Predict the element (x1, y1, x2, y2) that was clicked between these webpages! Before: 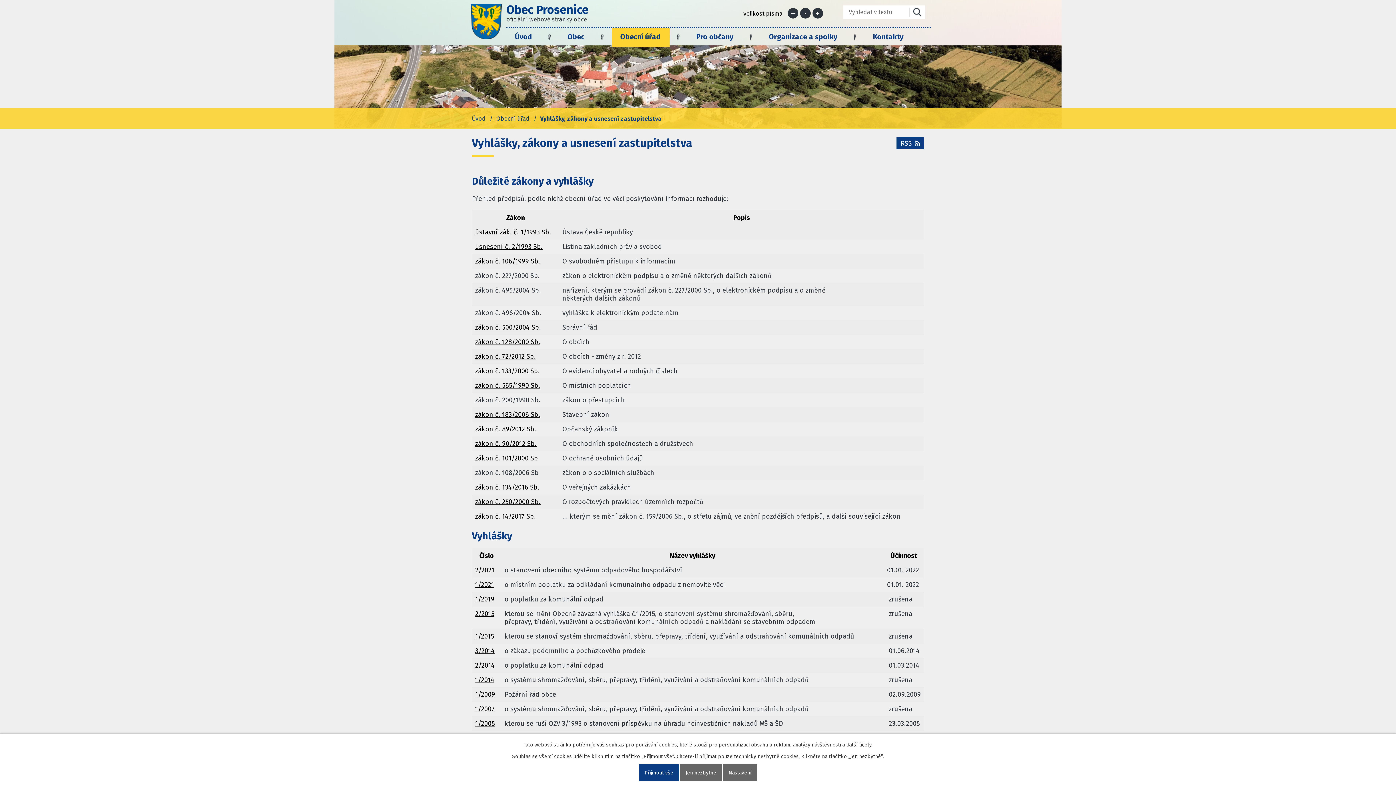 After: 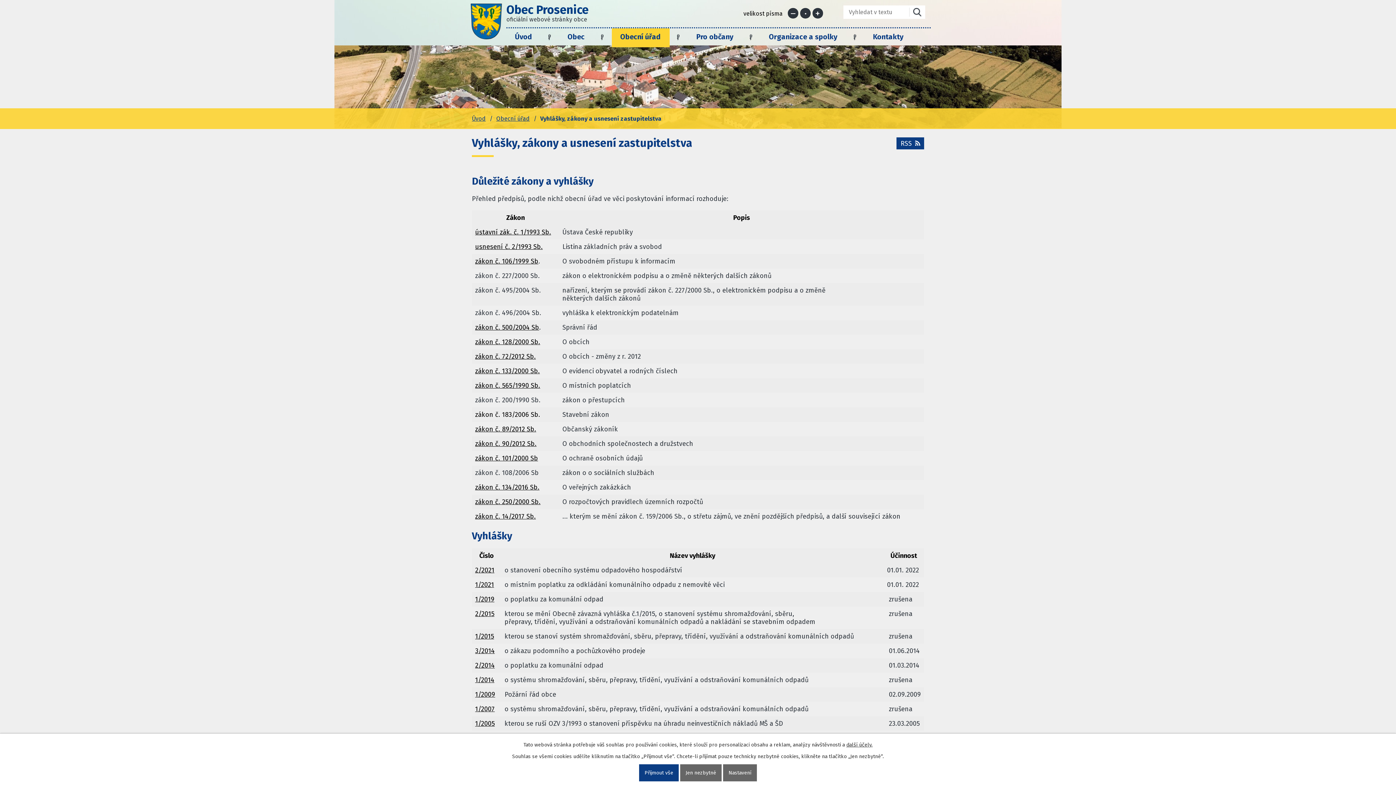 Action: bbox: (475, 411, 540, 419) label: zákon č. 183/2006 Sb.